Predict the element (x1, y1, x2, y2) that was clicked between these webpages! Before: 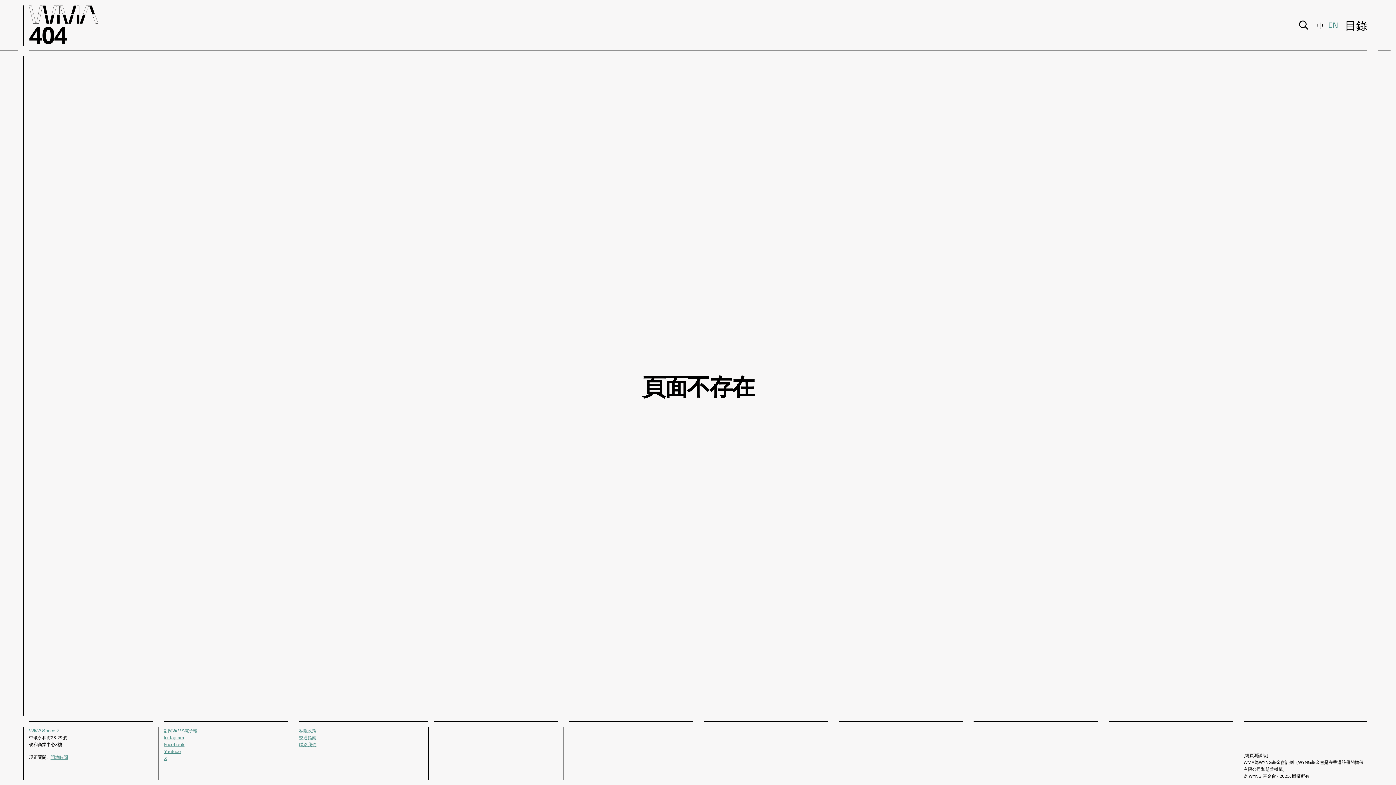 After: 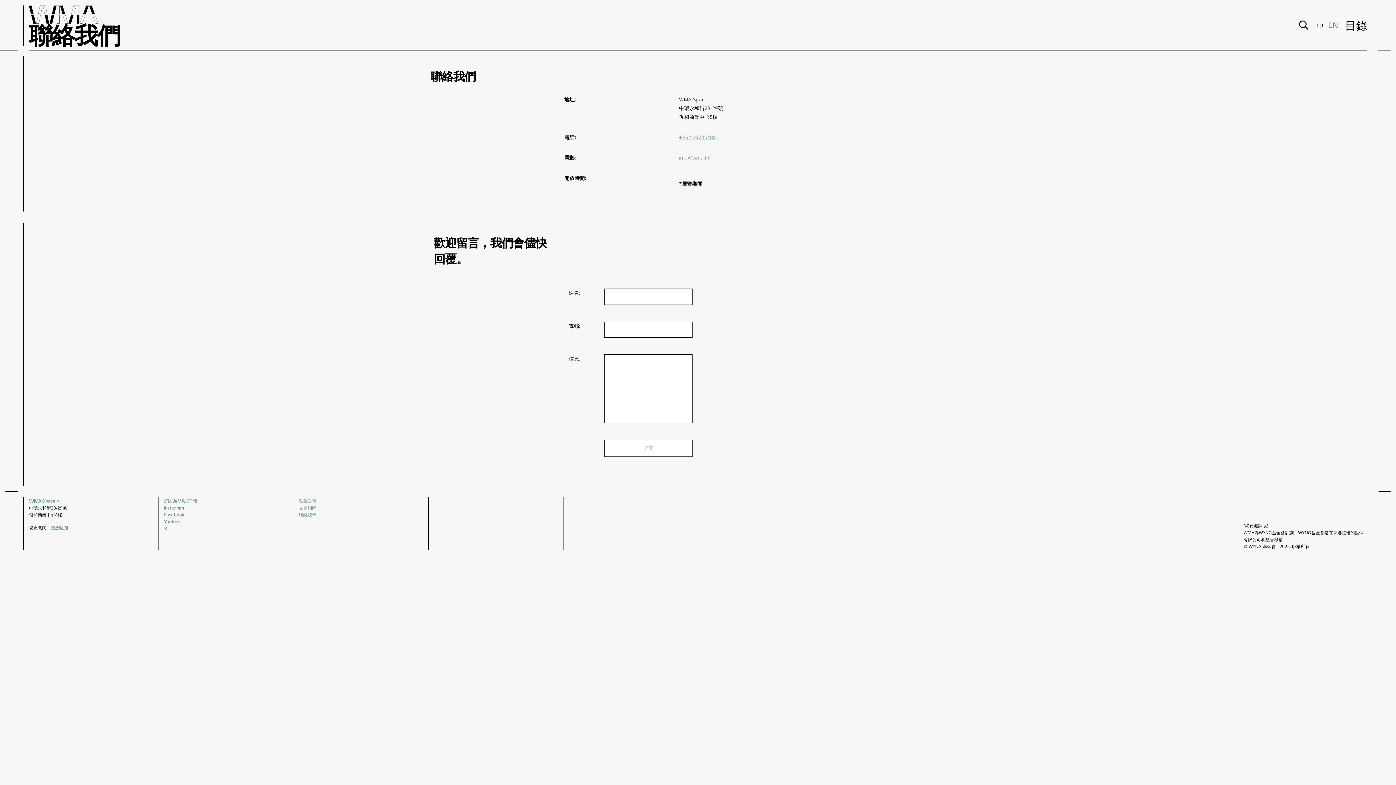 Action: bbox: (50, 754, 68, 760) label: 開放時間